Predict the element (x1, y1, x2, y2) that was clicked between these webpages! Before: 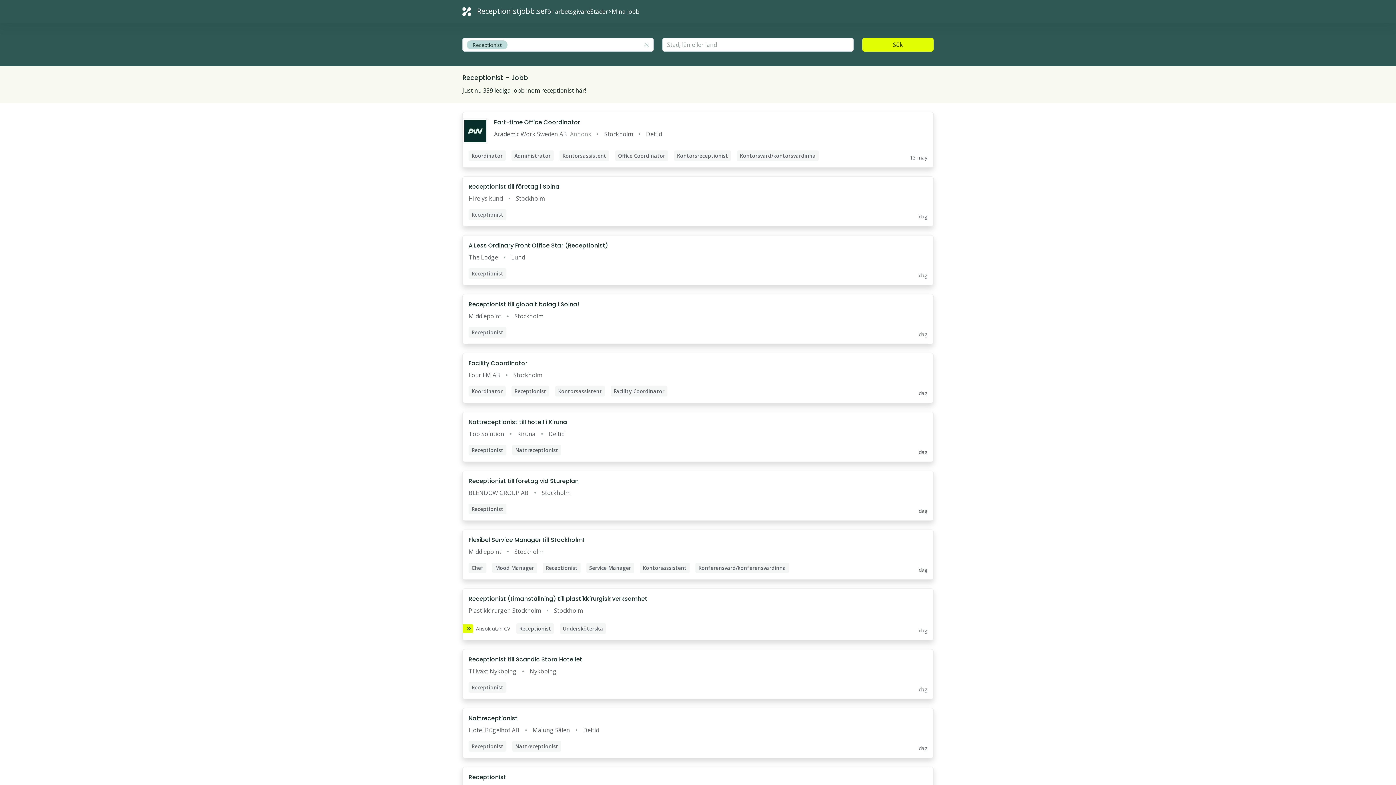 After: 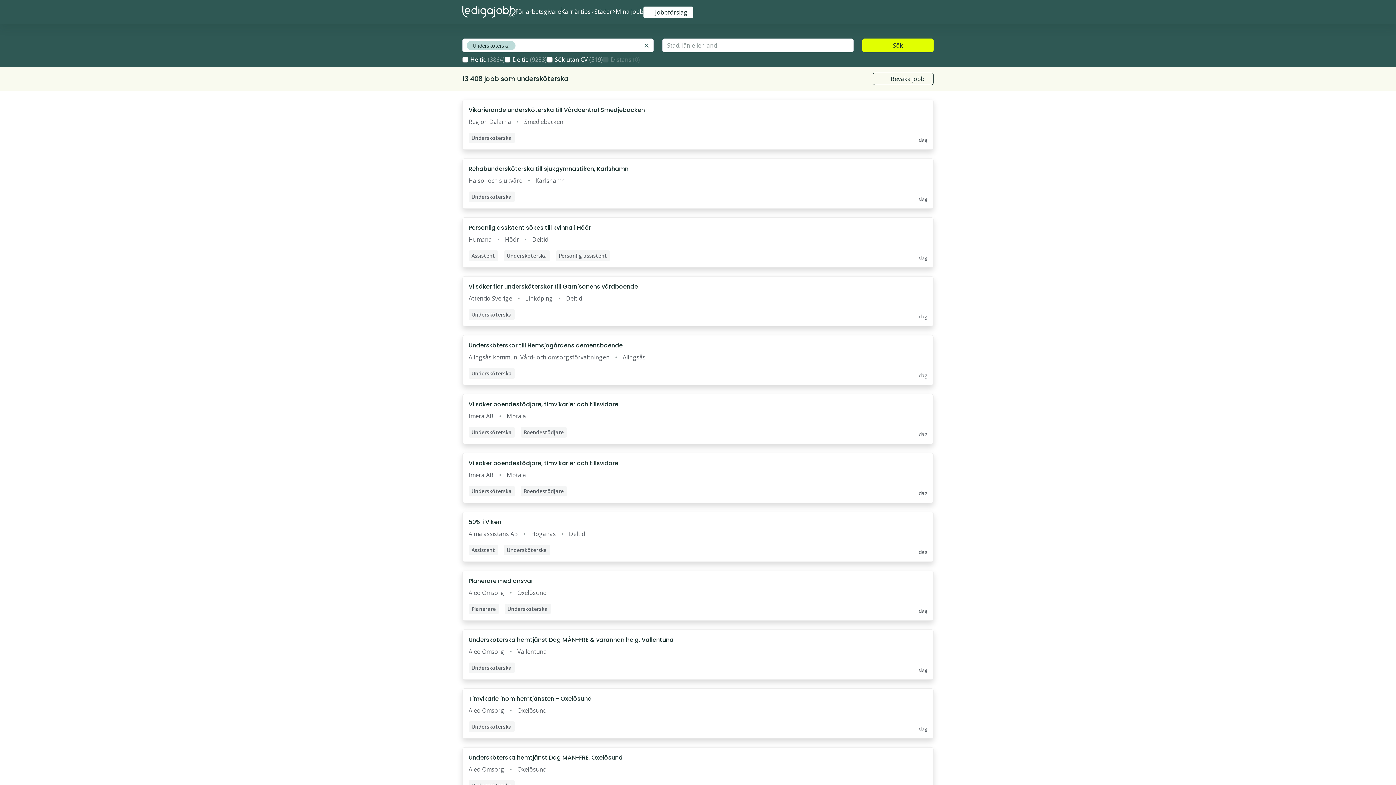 Action: bbox: (468, 594, 647, 603) label: Receptionist (timanställning) till plastikkirurgisk verksamhet